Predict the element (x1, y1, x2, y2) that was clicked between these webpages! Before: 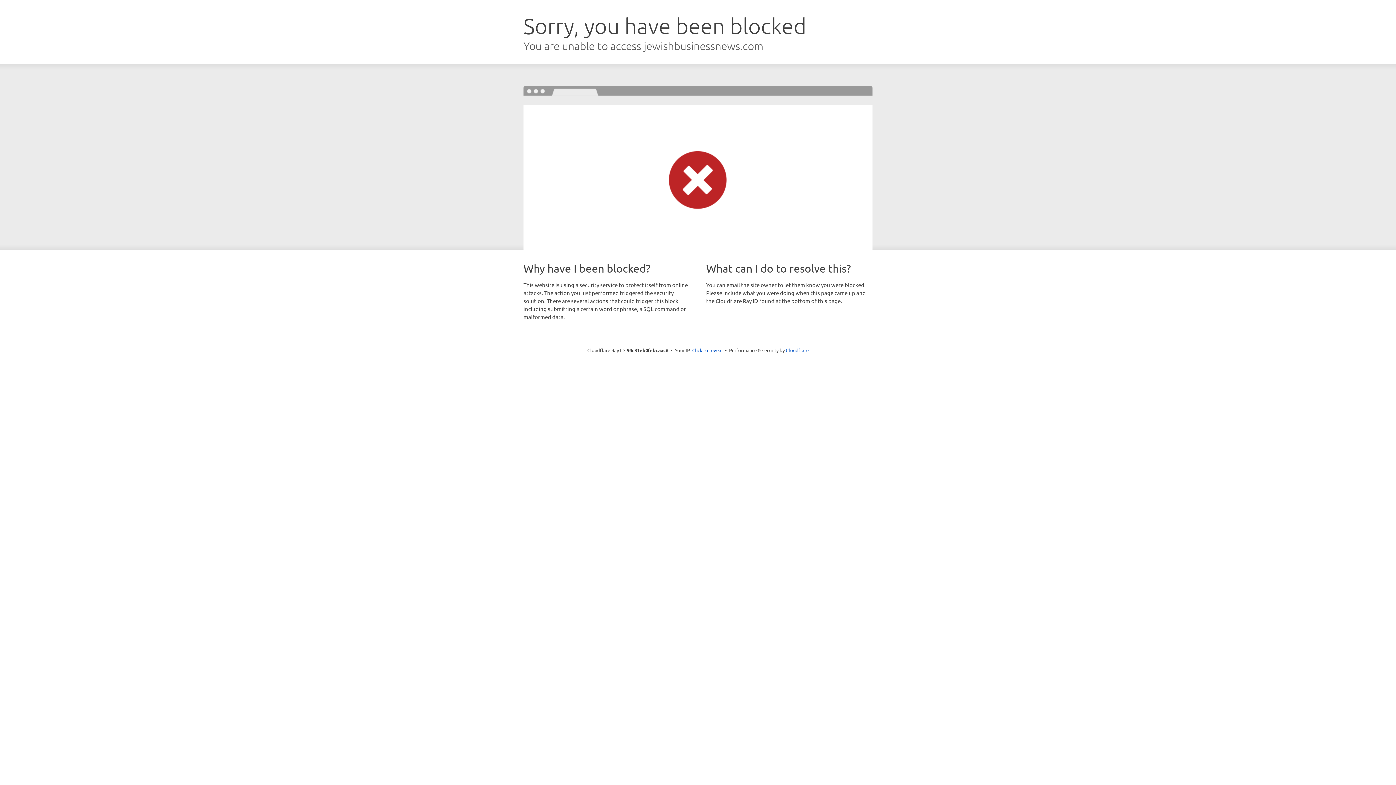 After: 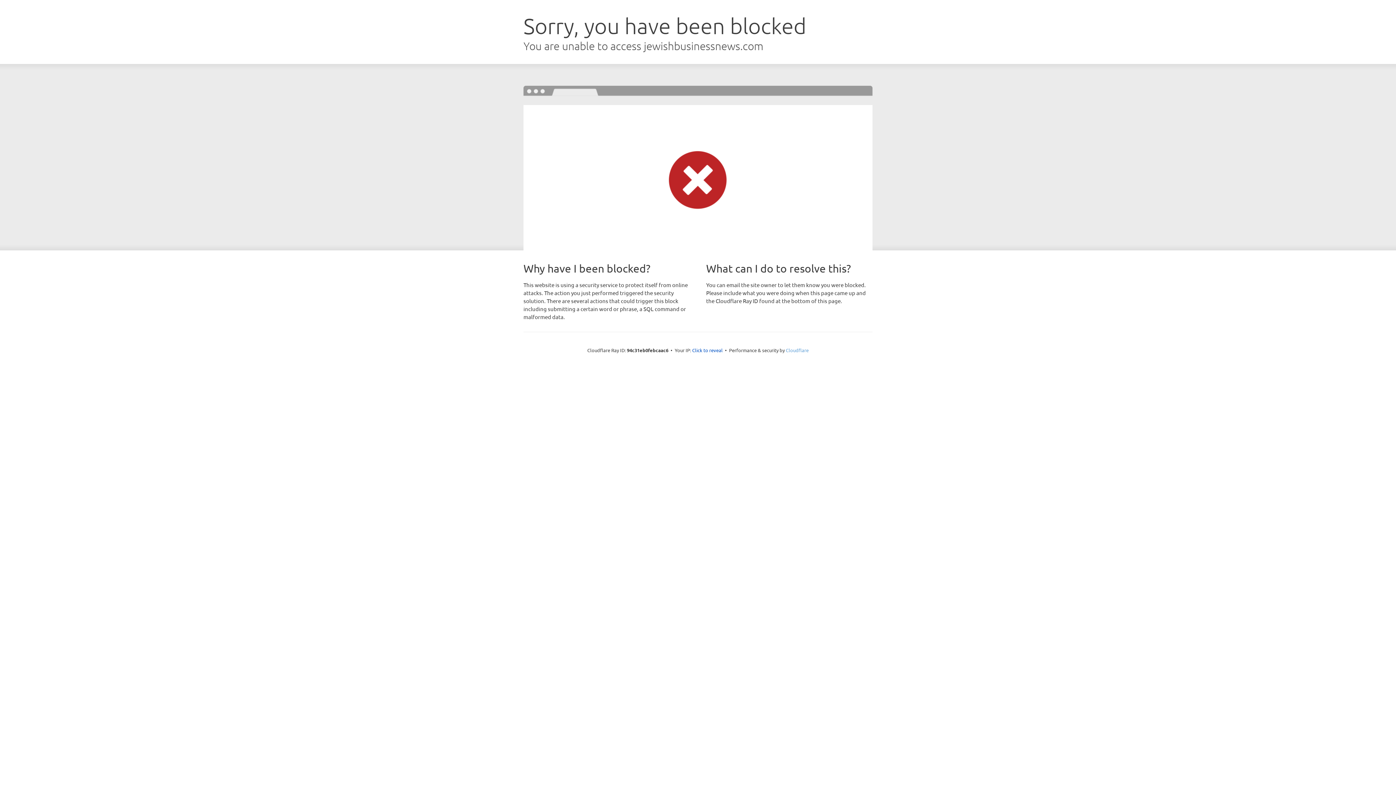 Action: label: Cloudflare bbox: (786, 347, 808, 353)